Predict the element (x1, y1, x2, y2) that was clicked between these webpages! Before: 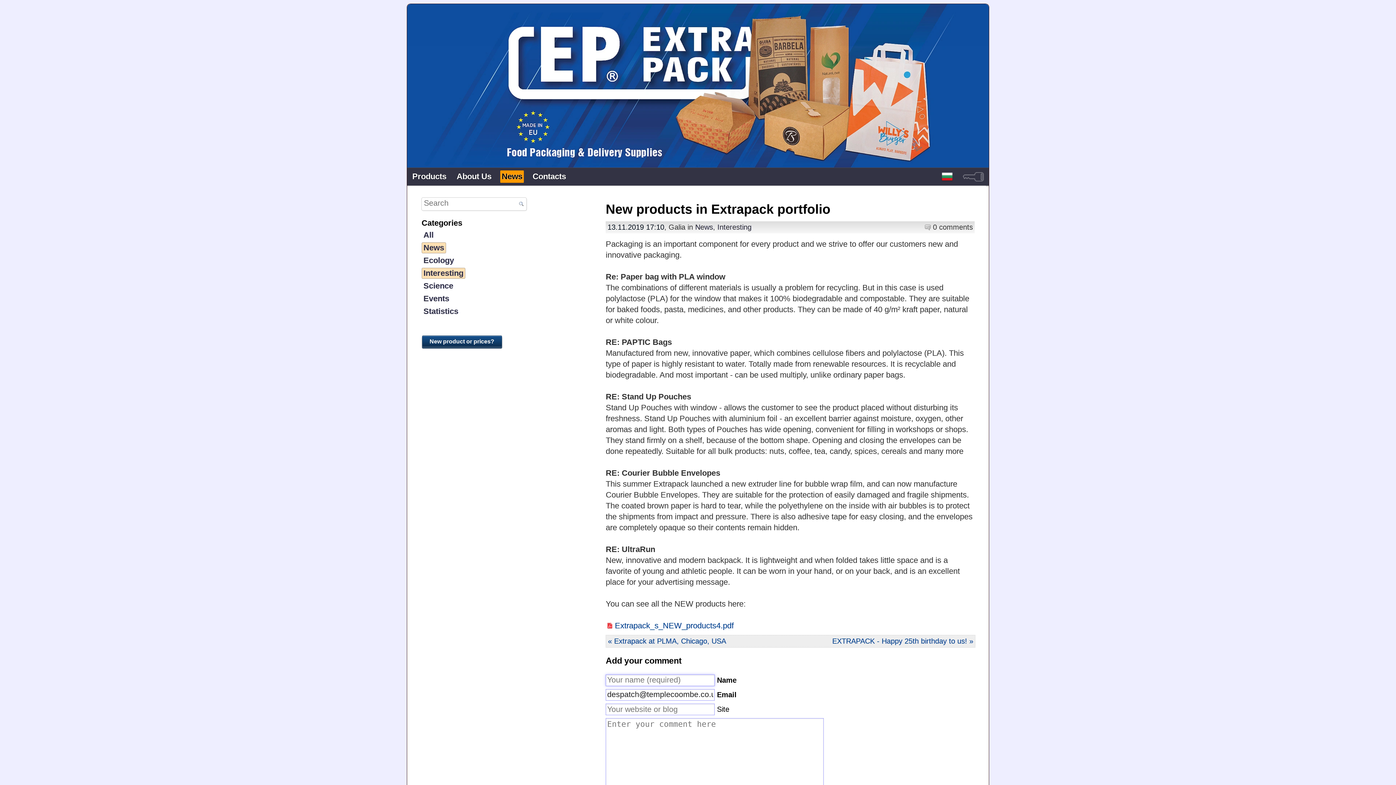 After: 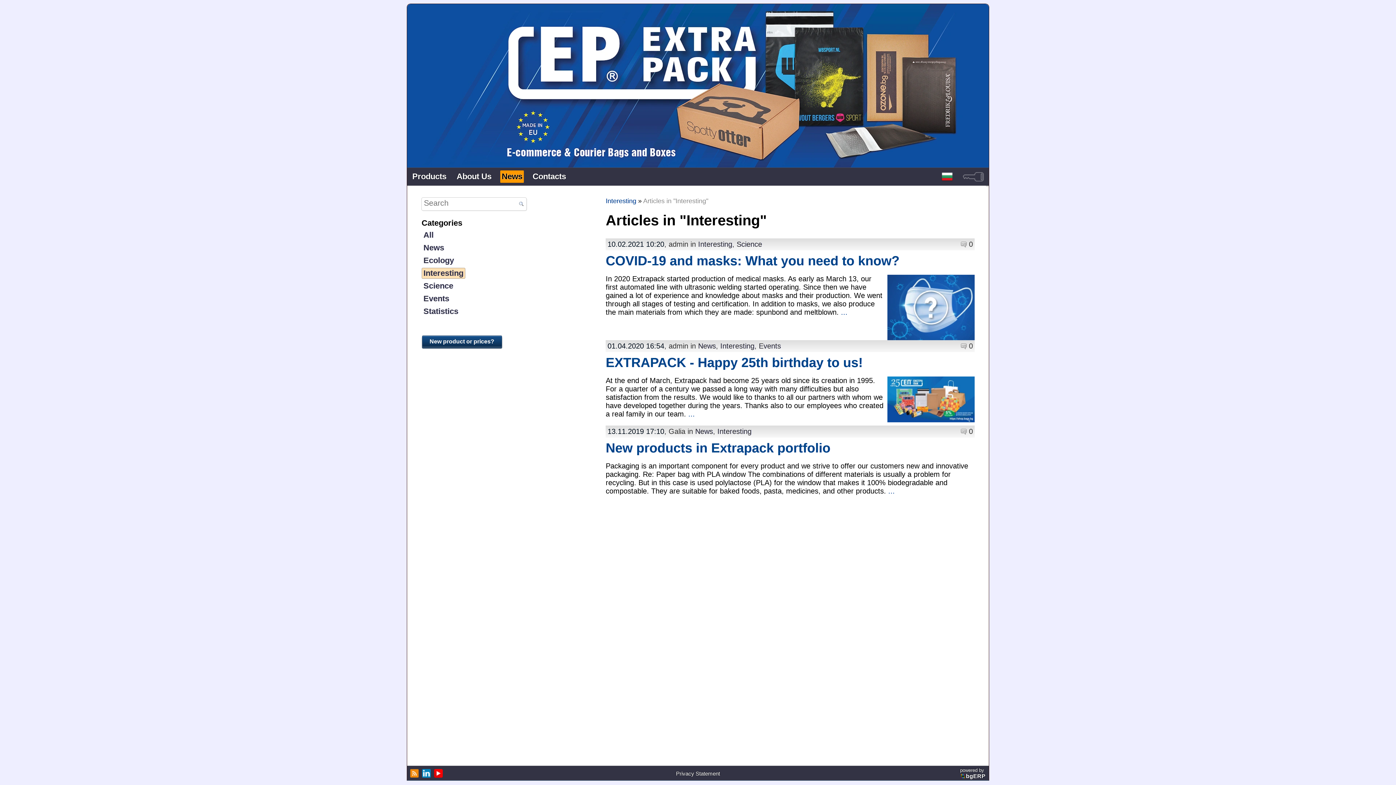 Action: bbox: (421, 268, 465, 278) label: Interesting